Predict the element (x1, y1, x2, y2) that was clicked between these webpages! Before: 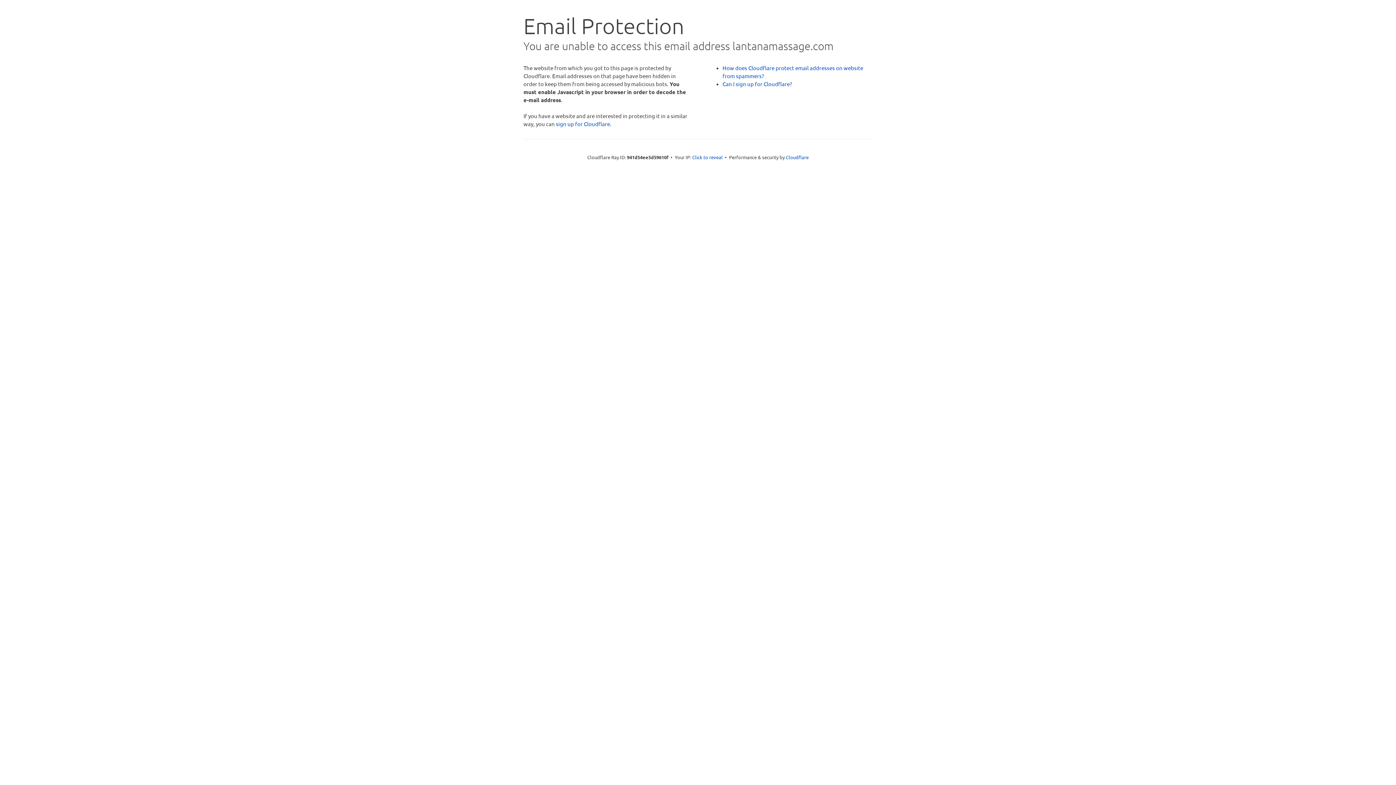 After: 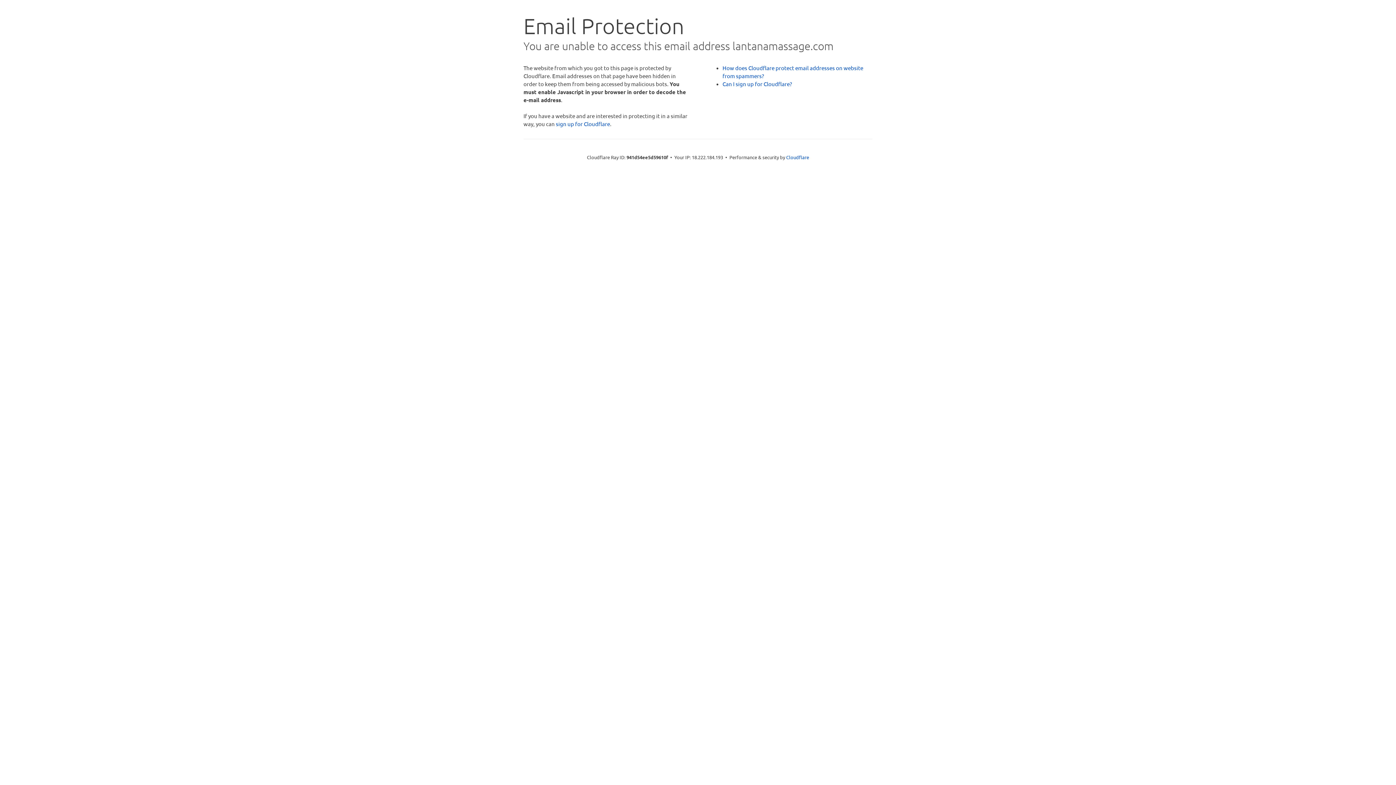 Action: bbox: (692, 153, 722, 160) label: Click to reveal